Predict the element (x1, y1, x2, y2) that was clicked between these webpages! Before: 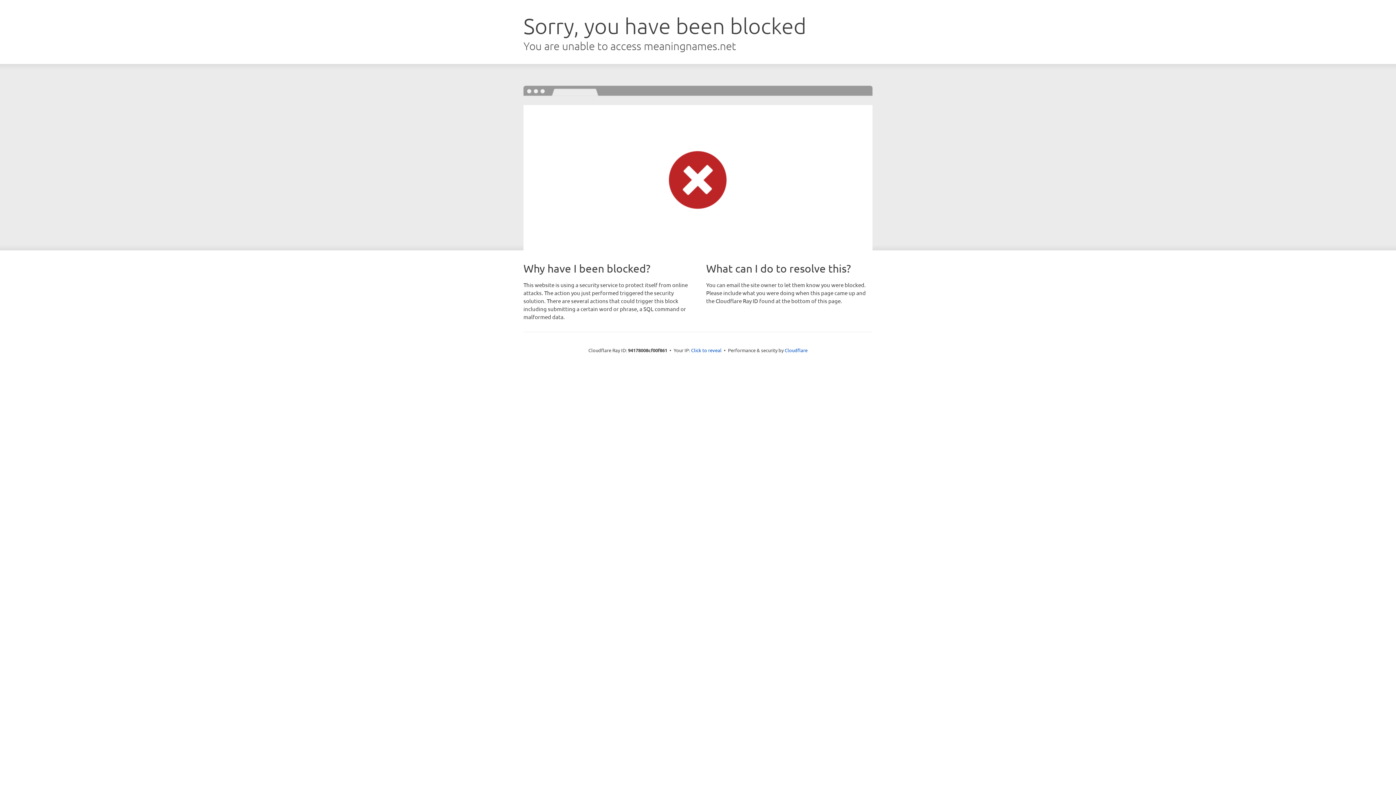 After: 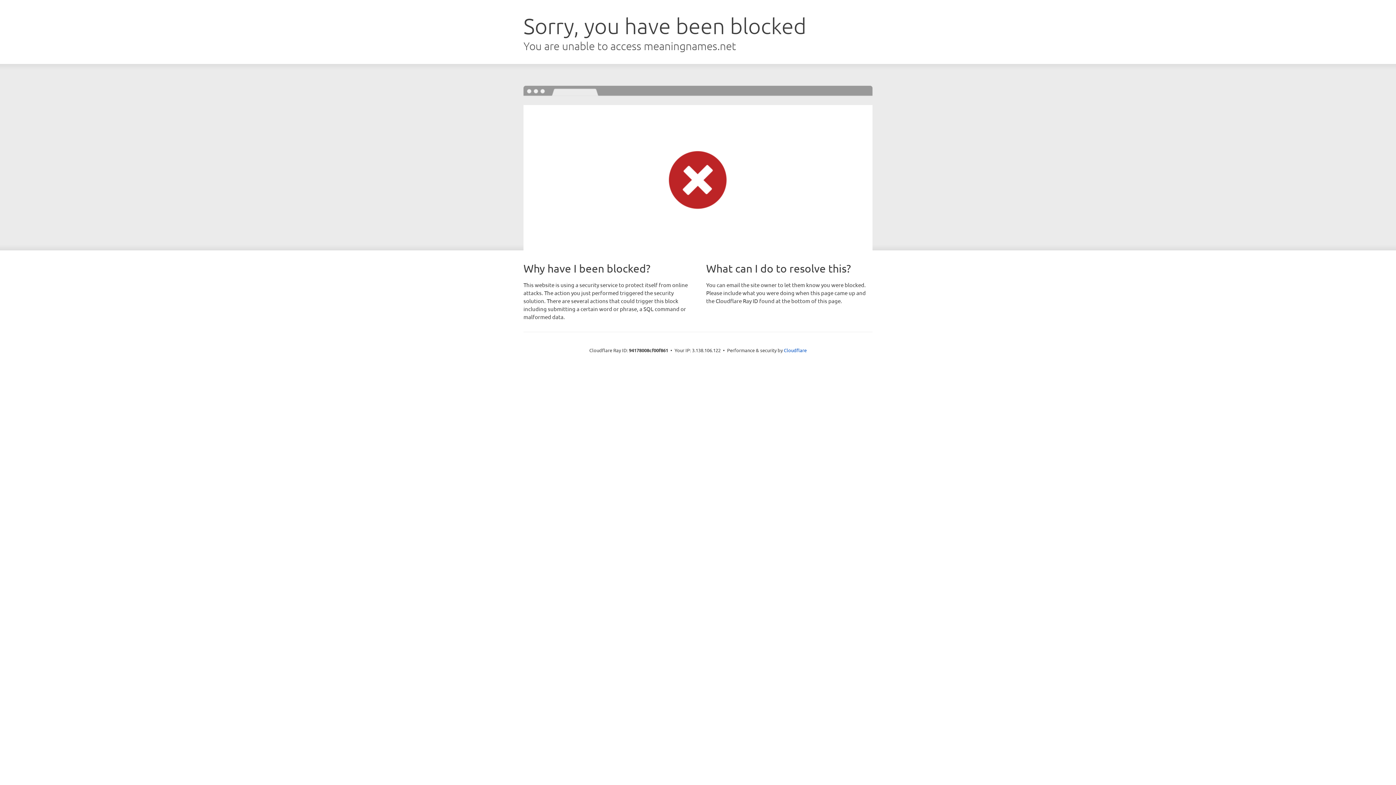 Action: label: Click to reveal bbox: (691, 346, 721, 353)